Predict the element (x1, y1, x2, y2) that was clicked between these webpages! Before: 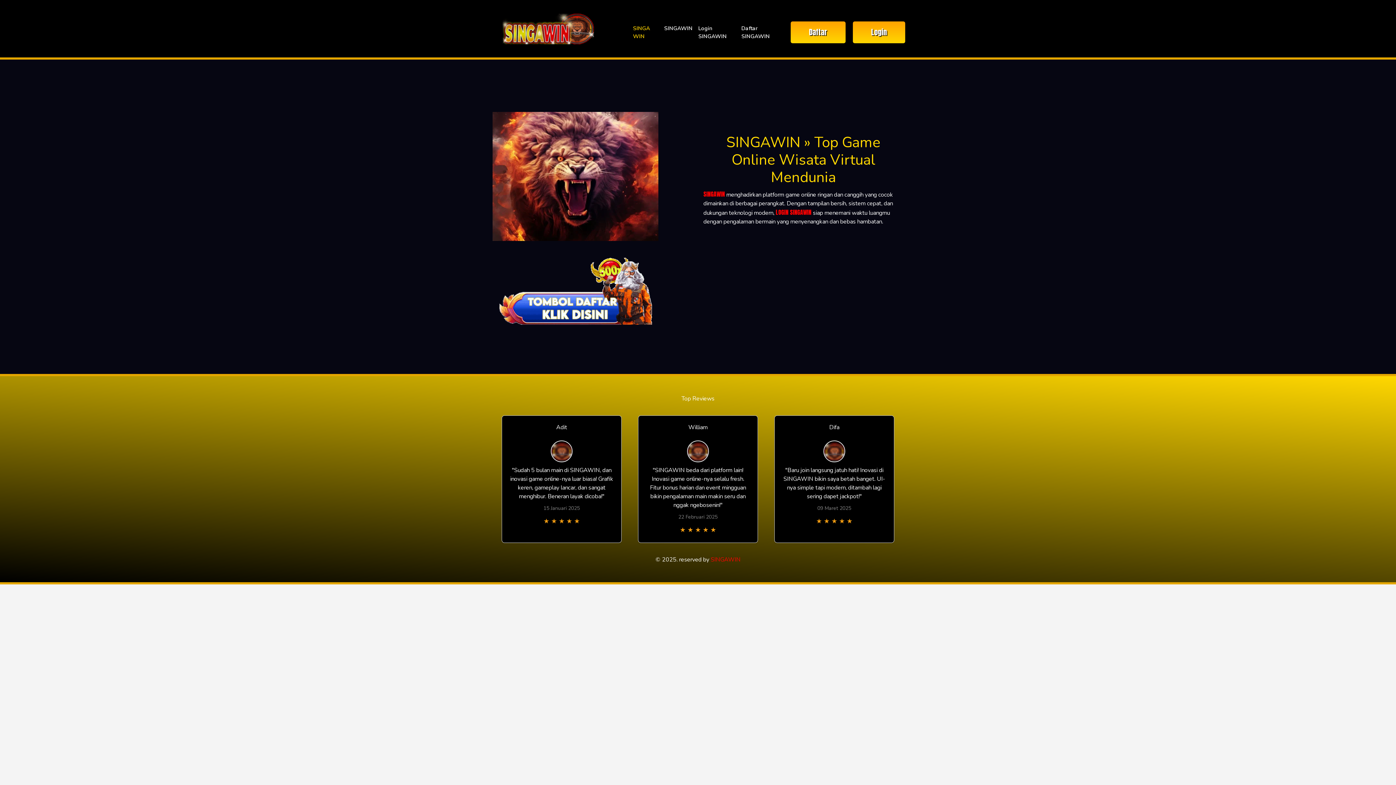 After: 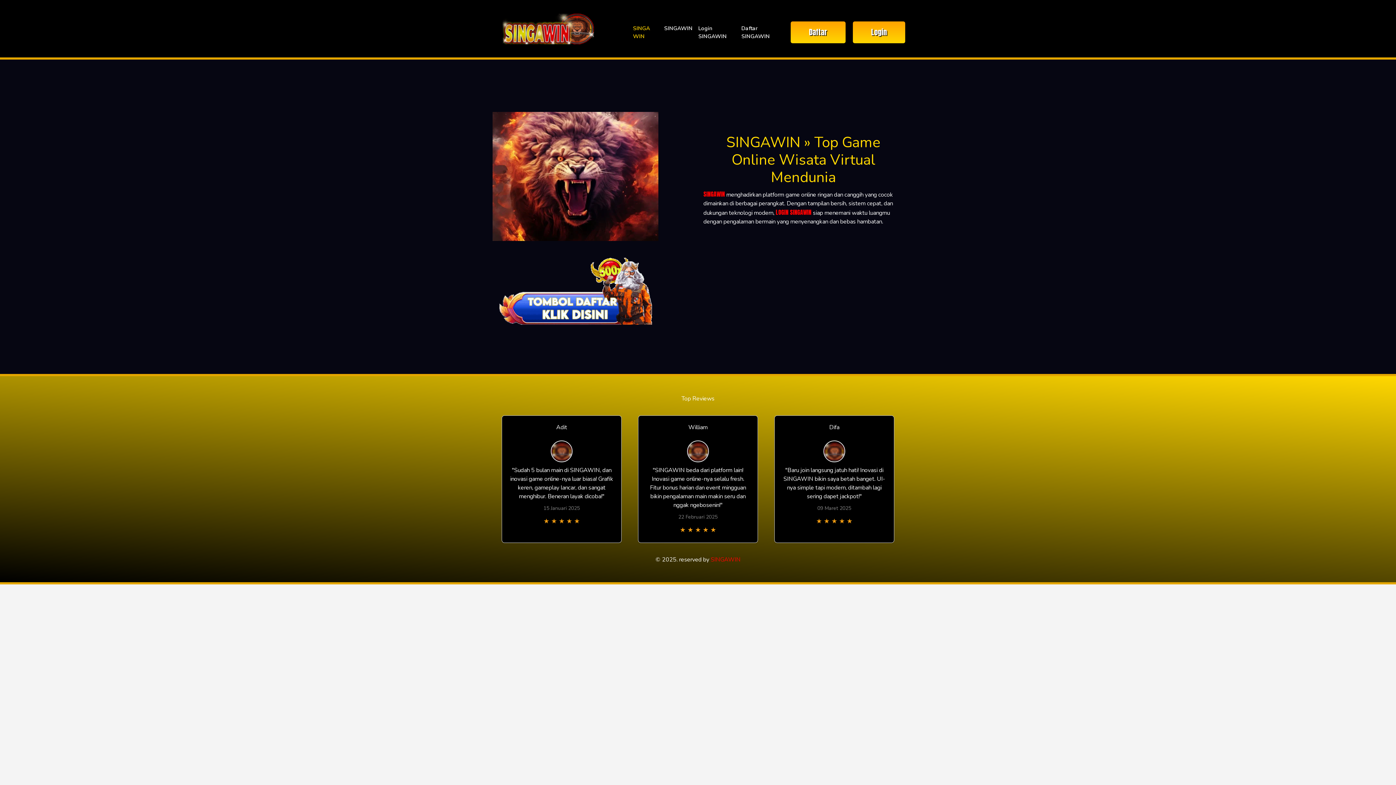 Action: bbox: (630, 21, 661, 43) label: SINGA WIN